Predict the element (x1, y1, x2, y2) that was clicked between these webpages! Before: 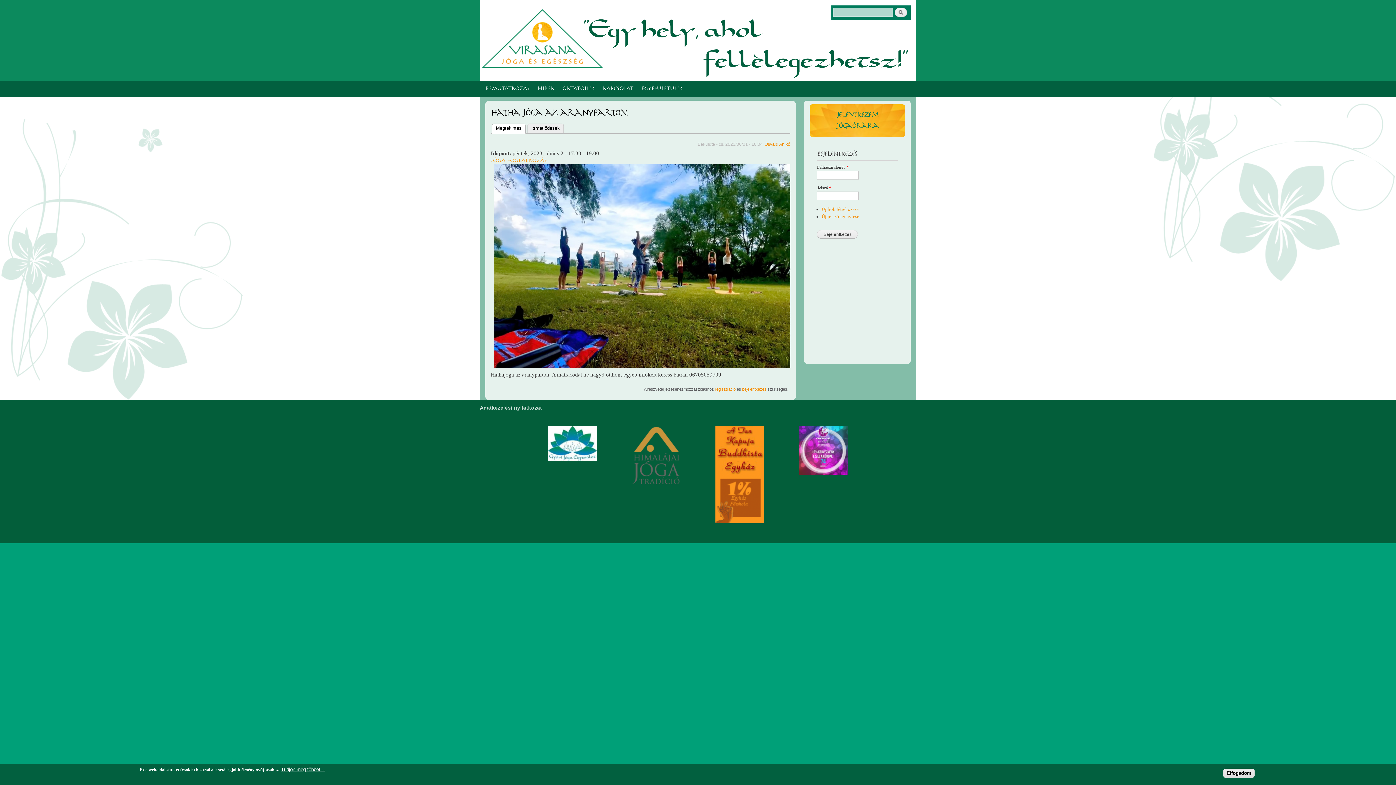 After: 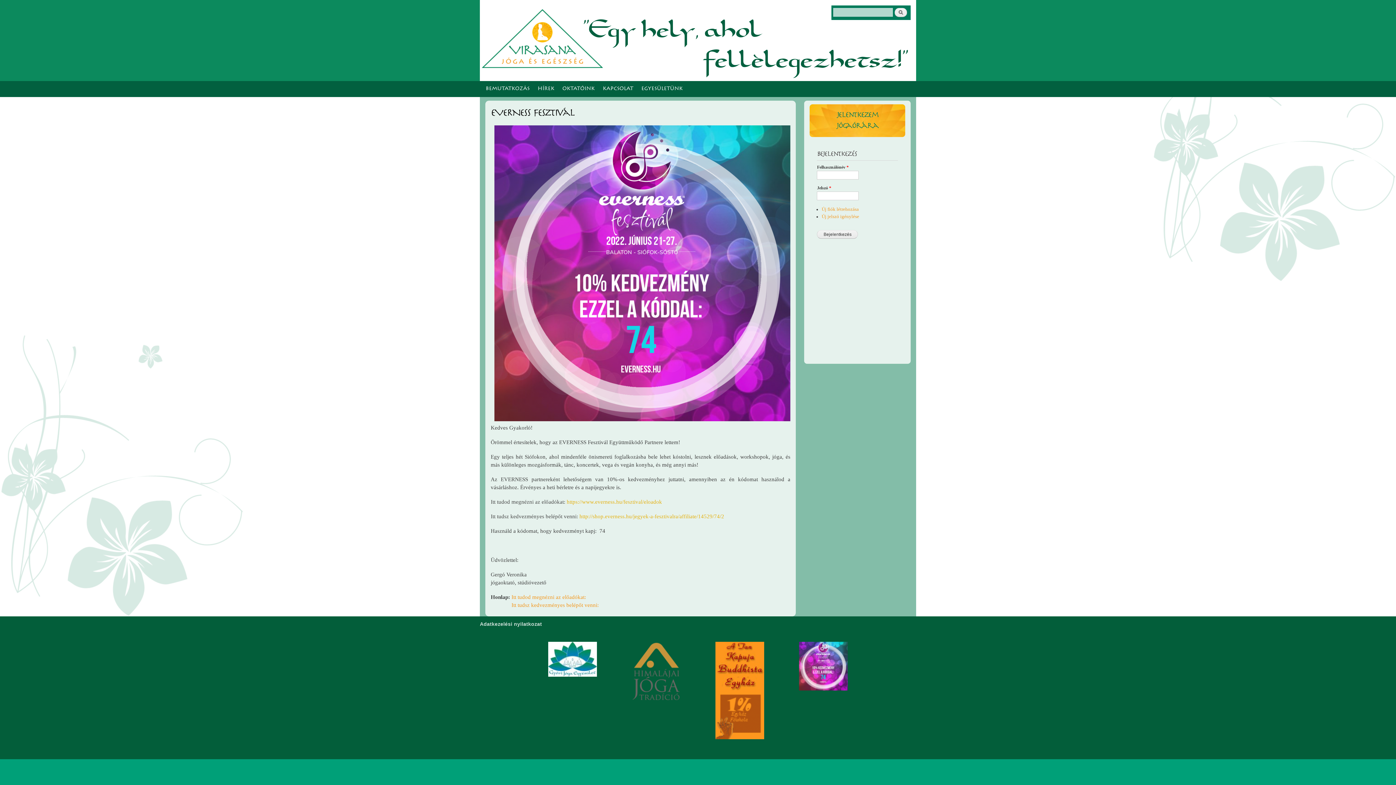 Action: bbox: (799, 470, 848, 475)